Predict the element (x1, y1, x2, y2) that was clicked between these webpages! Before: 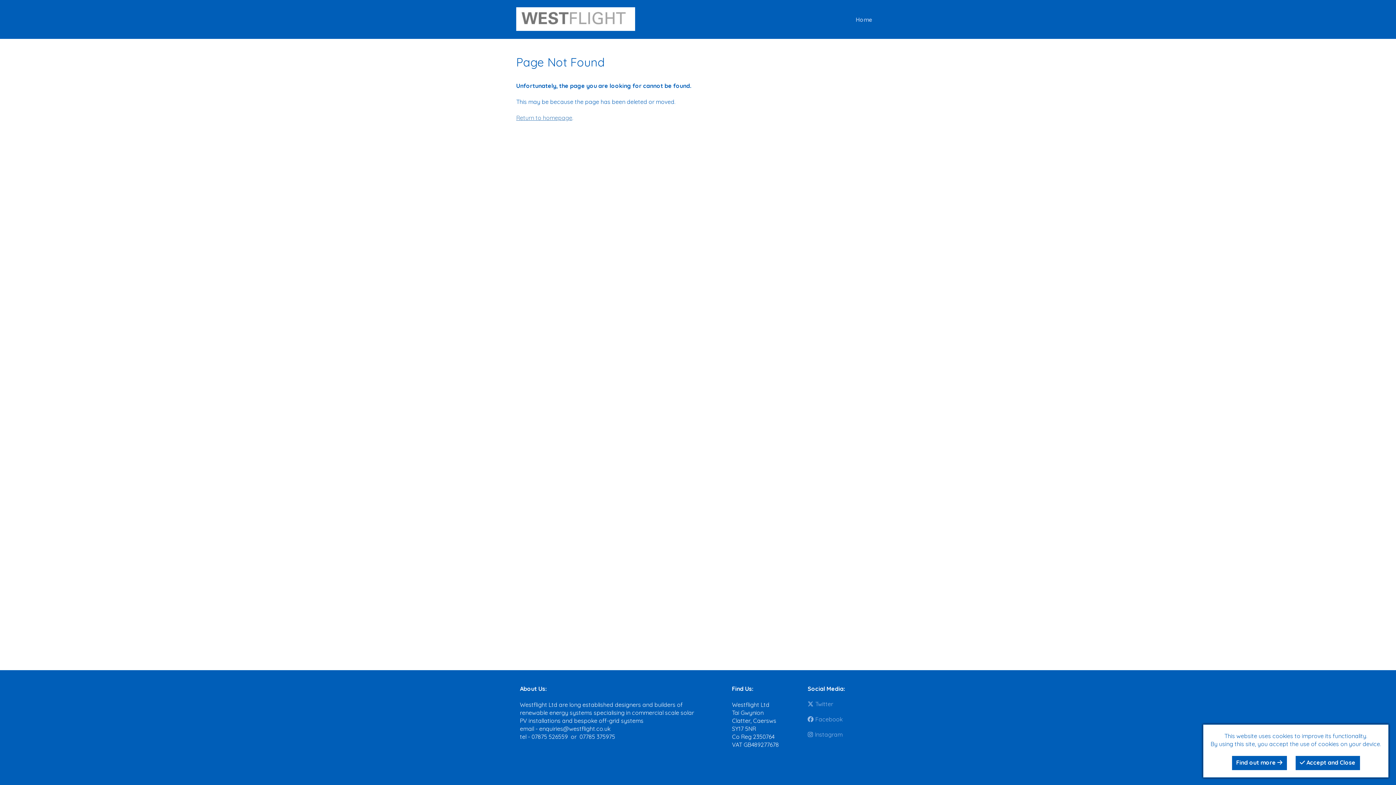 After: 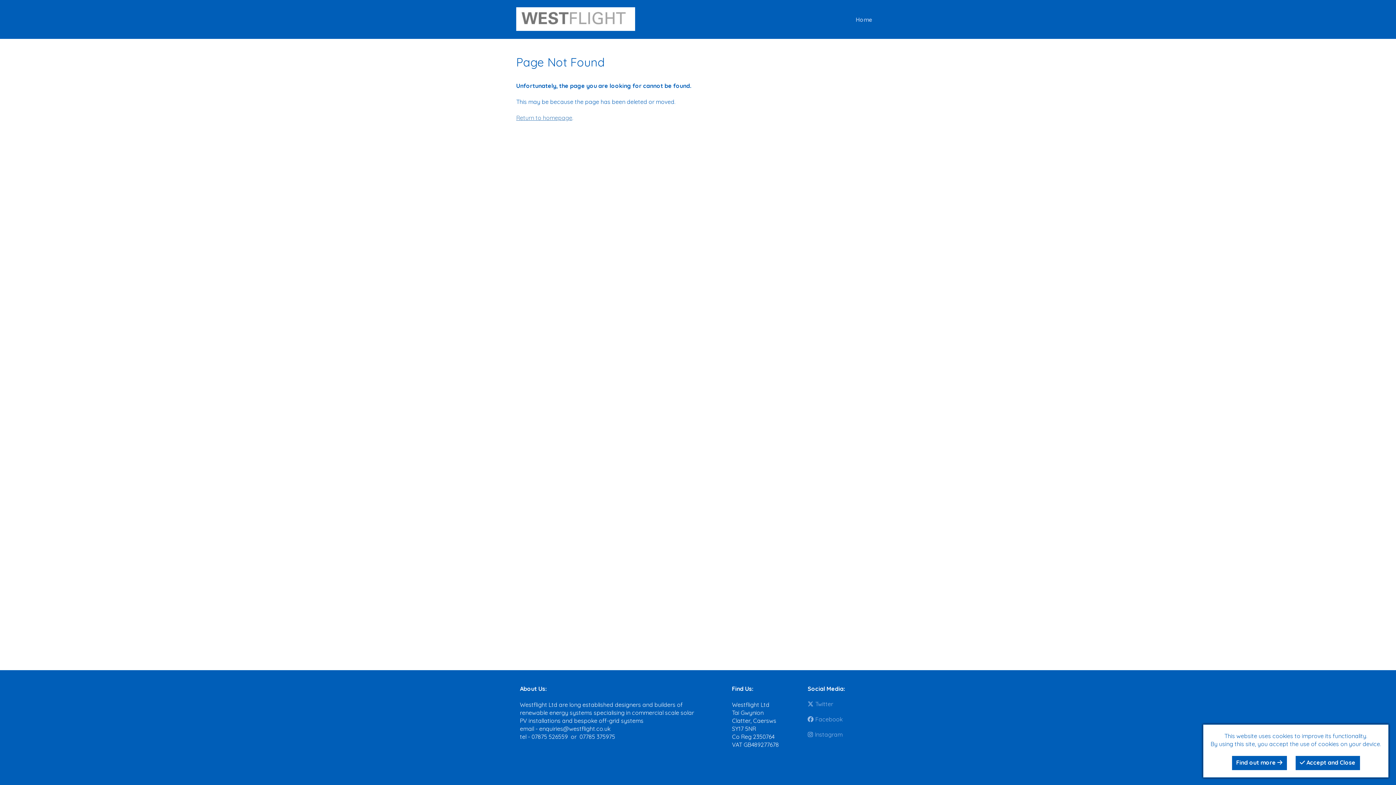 Action: label: Twitter bbox: (807, 700, 833, 708)